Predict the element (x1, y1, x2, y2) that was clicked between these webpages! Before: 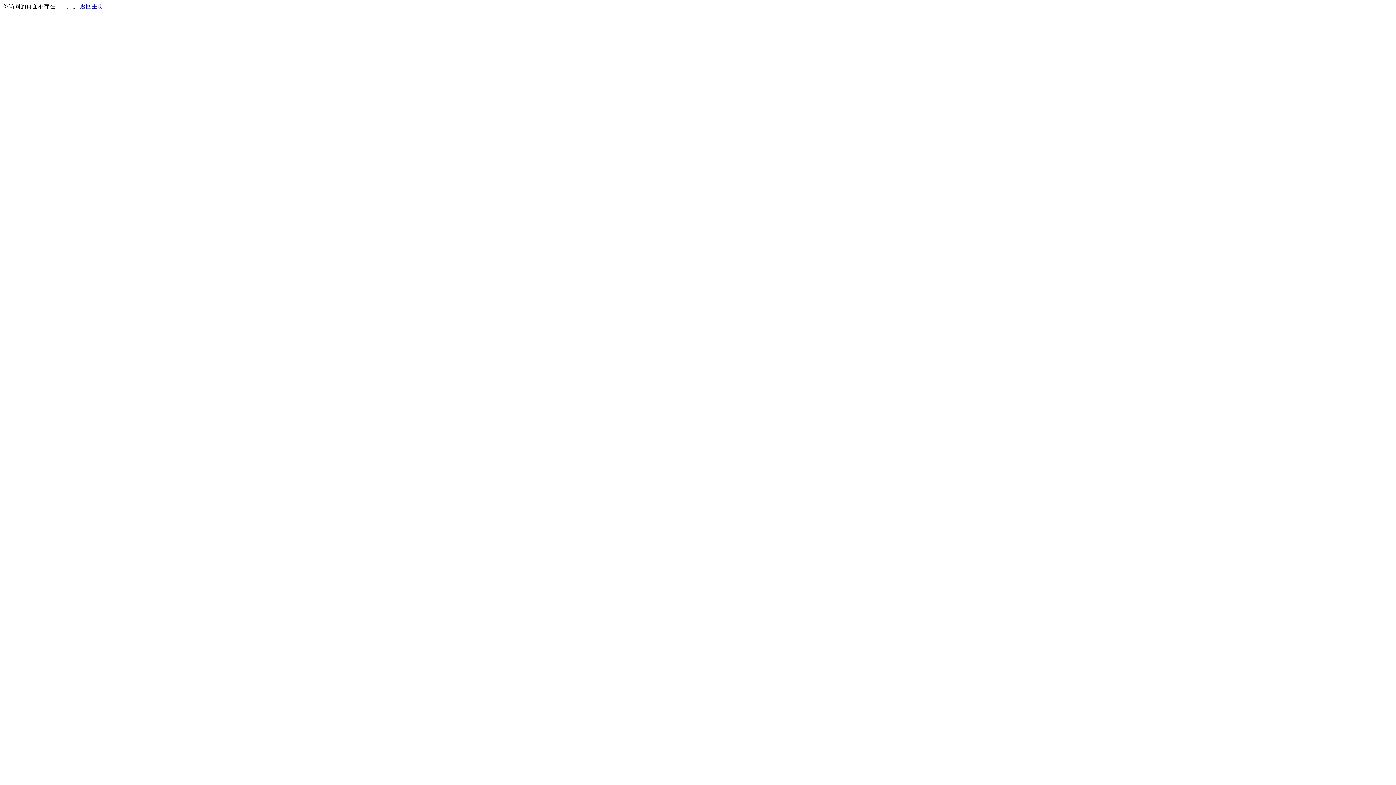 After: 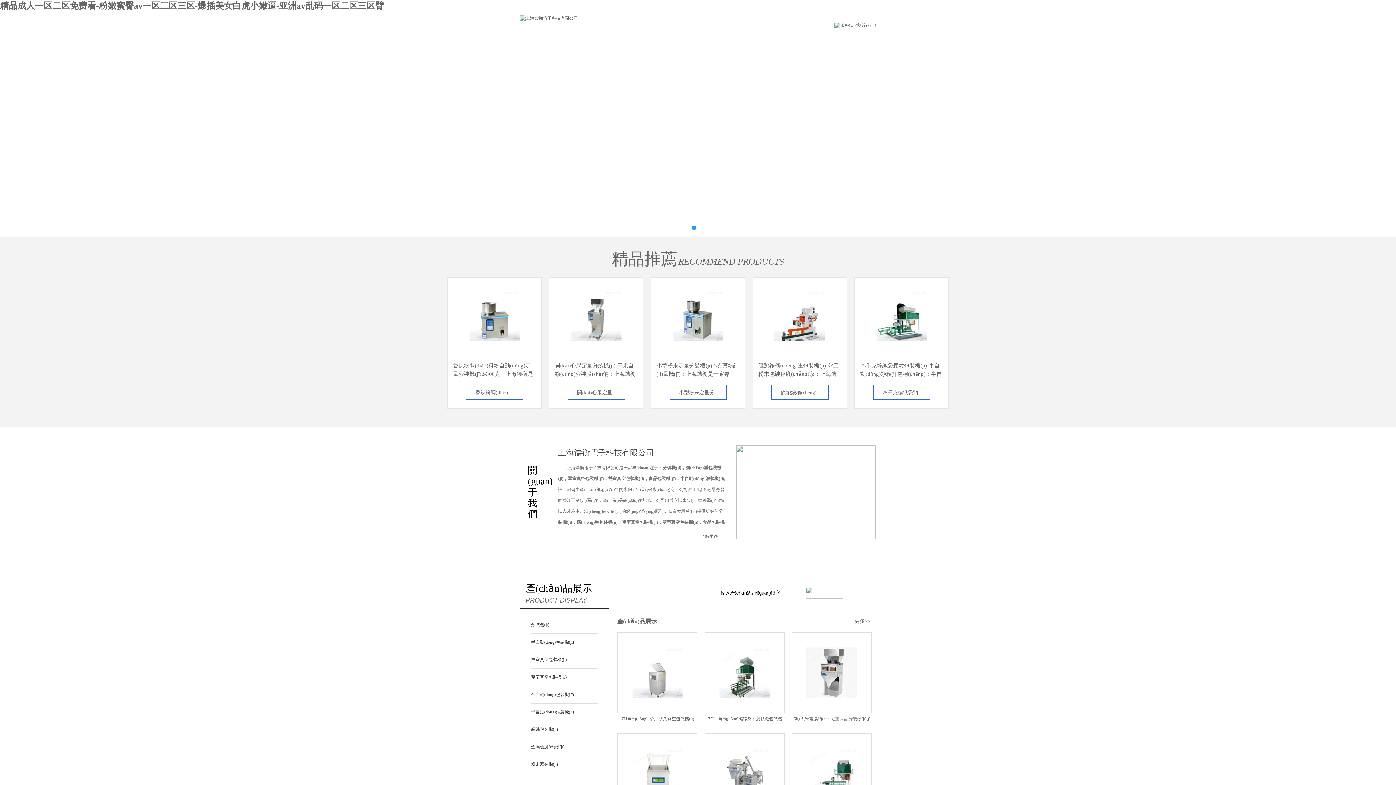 Action: label: 返回主页 bbox: (80, 3, 103, 9)